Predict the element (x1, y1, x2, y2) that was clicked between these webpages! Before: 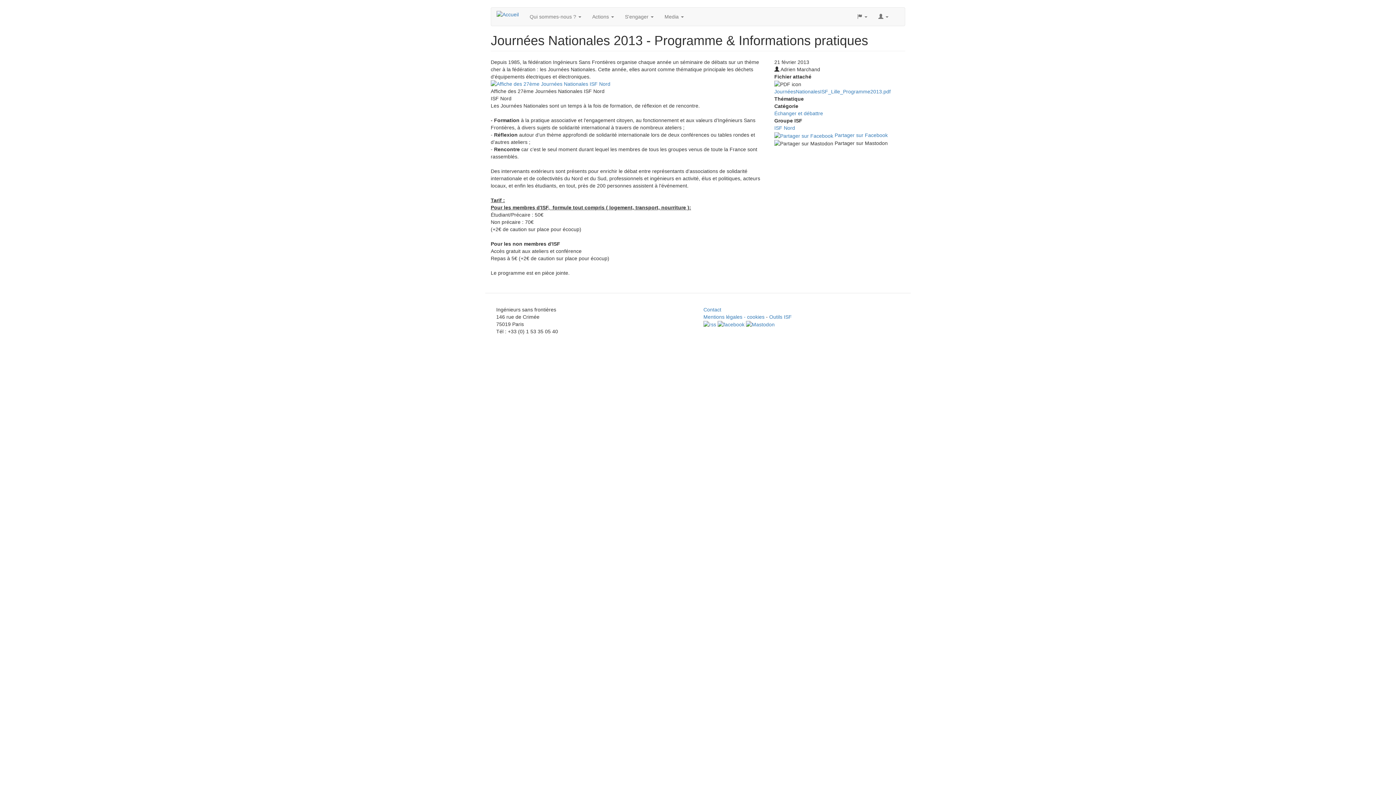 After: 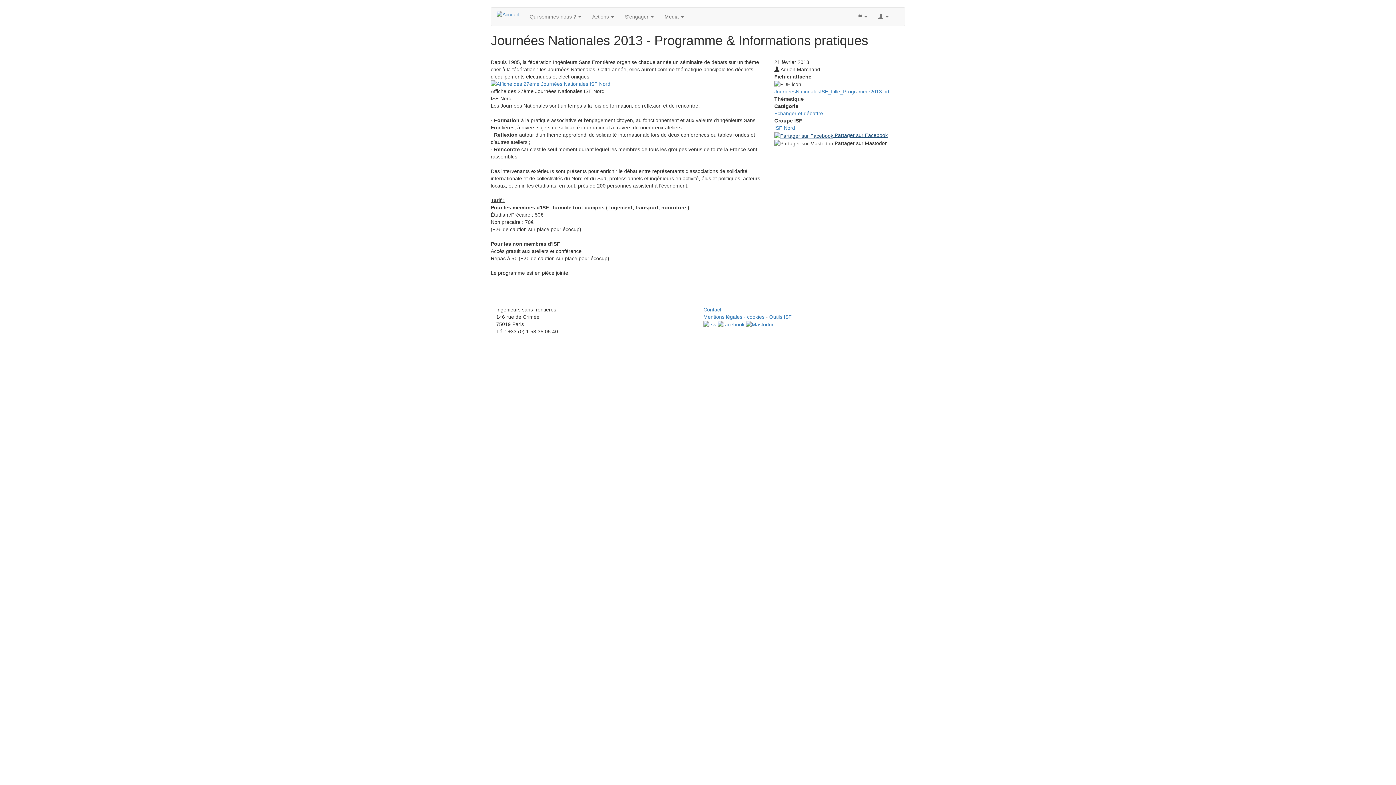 Action: label:  Partager sur Facebook bbox: (774, 131, 905, 139)